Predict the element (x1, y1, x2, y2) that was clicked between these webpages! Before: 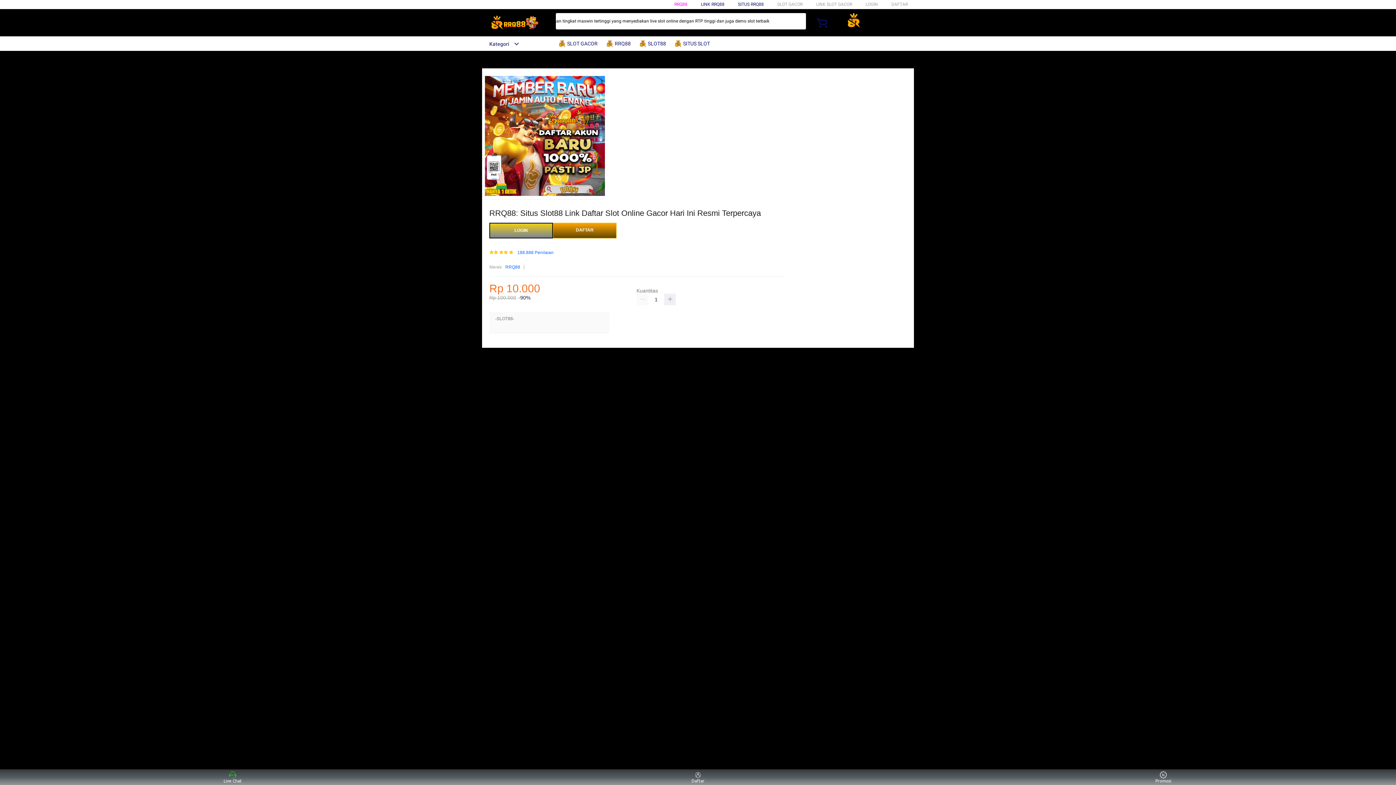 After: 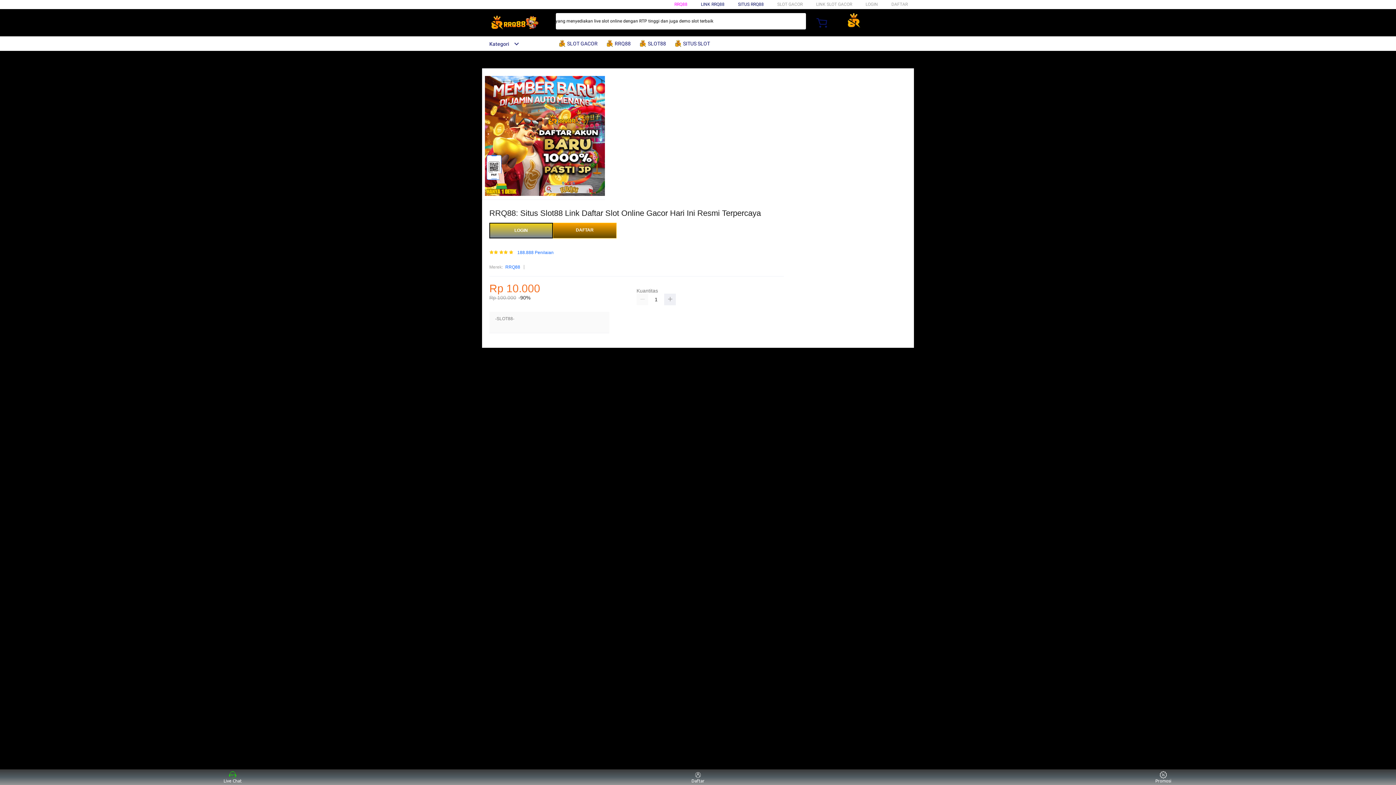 Action: label:  RRQ88 bbox: (606, 36, 634, 50)